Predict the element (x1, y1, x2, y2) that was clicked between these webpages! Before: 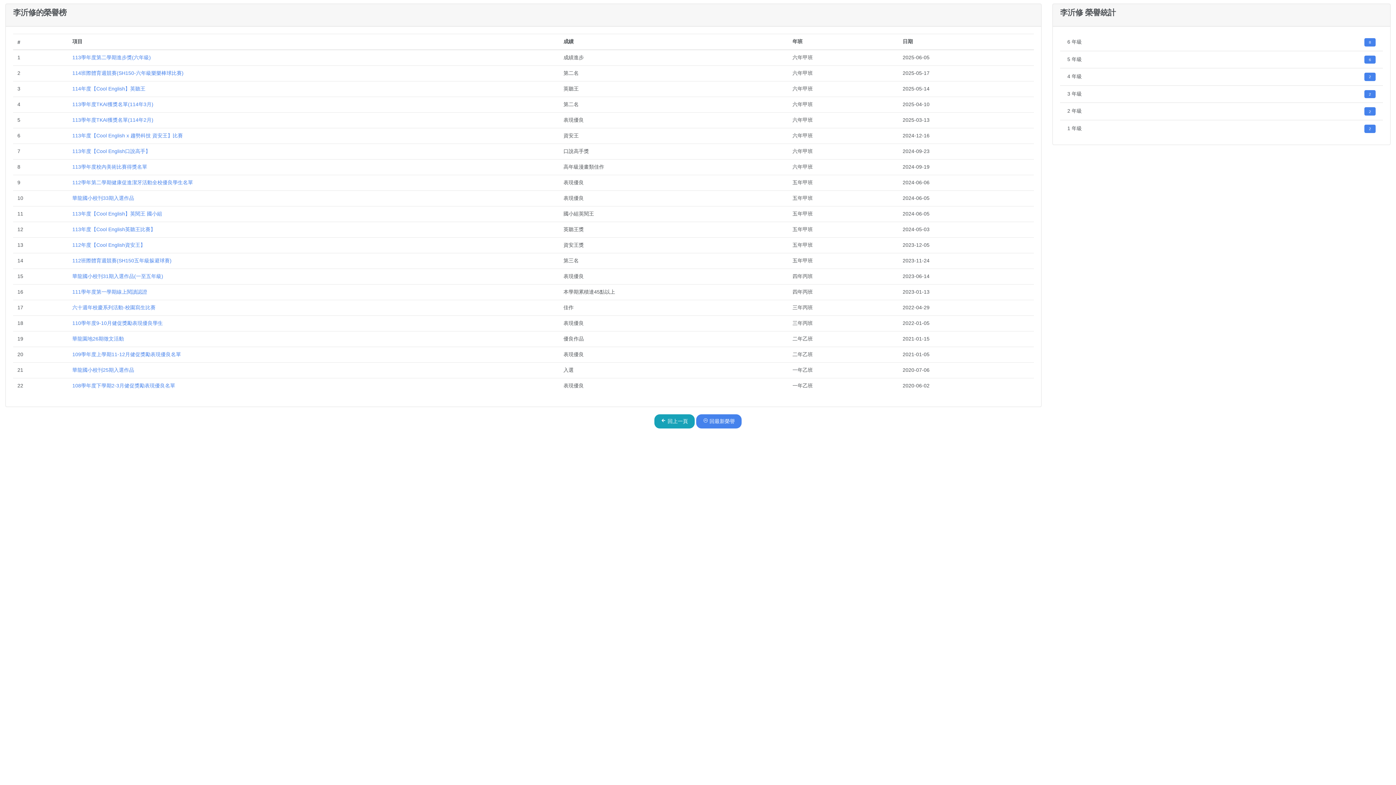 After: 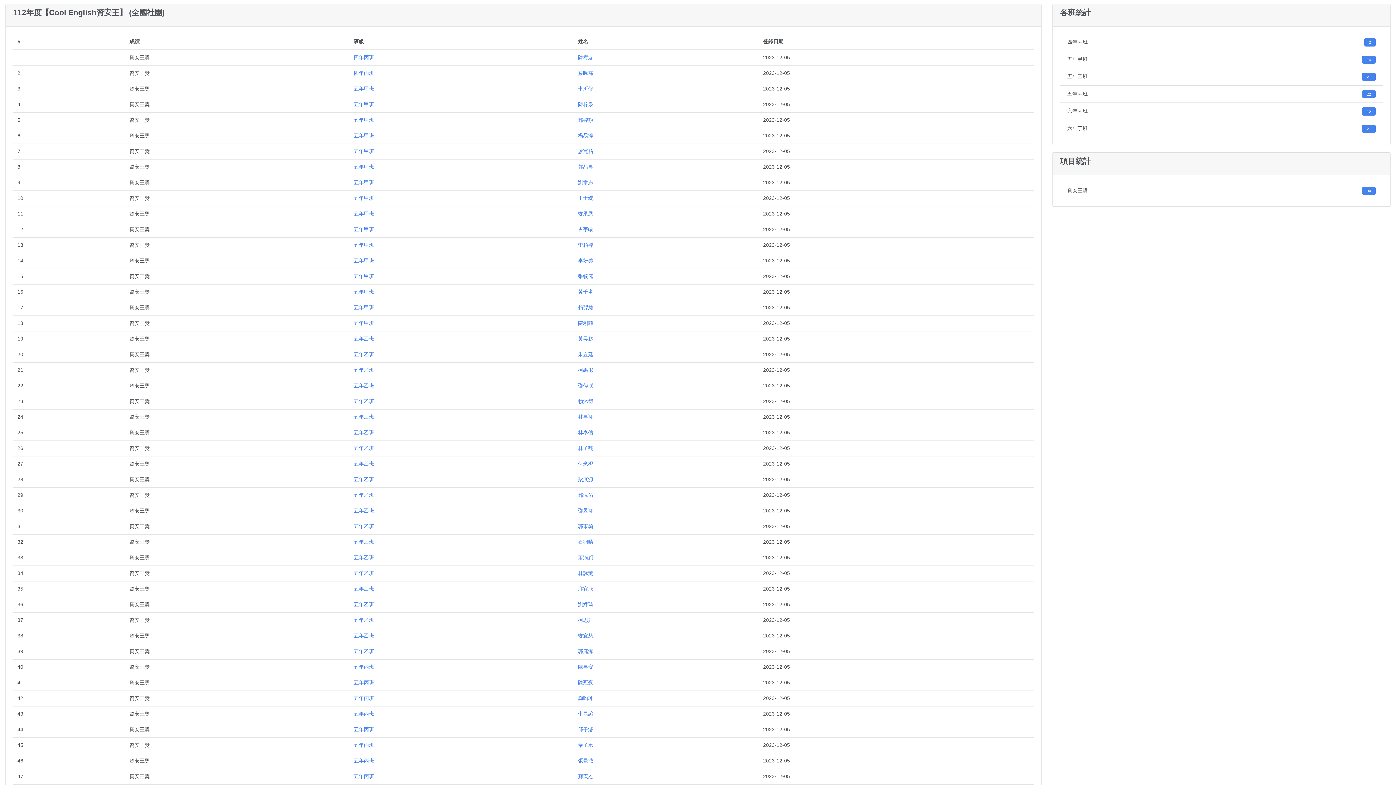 Action: bbox: (72, 242, 145, 248) label: 112年度【Cool English資安王】